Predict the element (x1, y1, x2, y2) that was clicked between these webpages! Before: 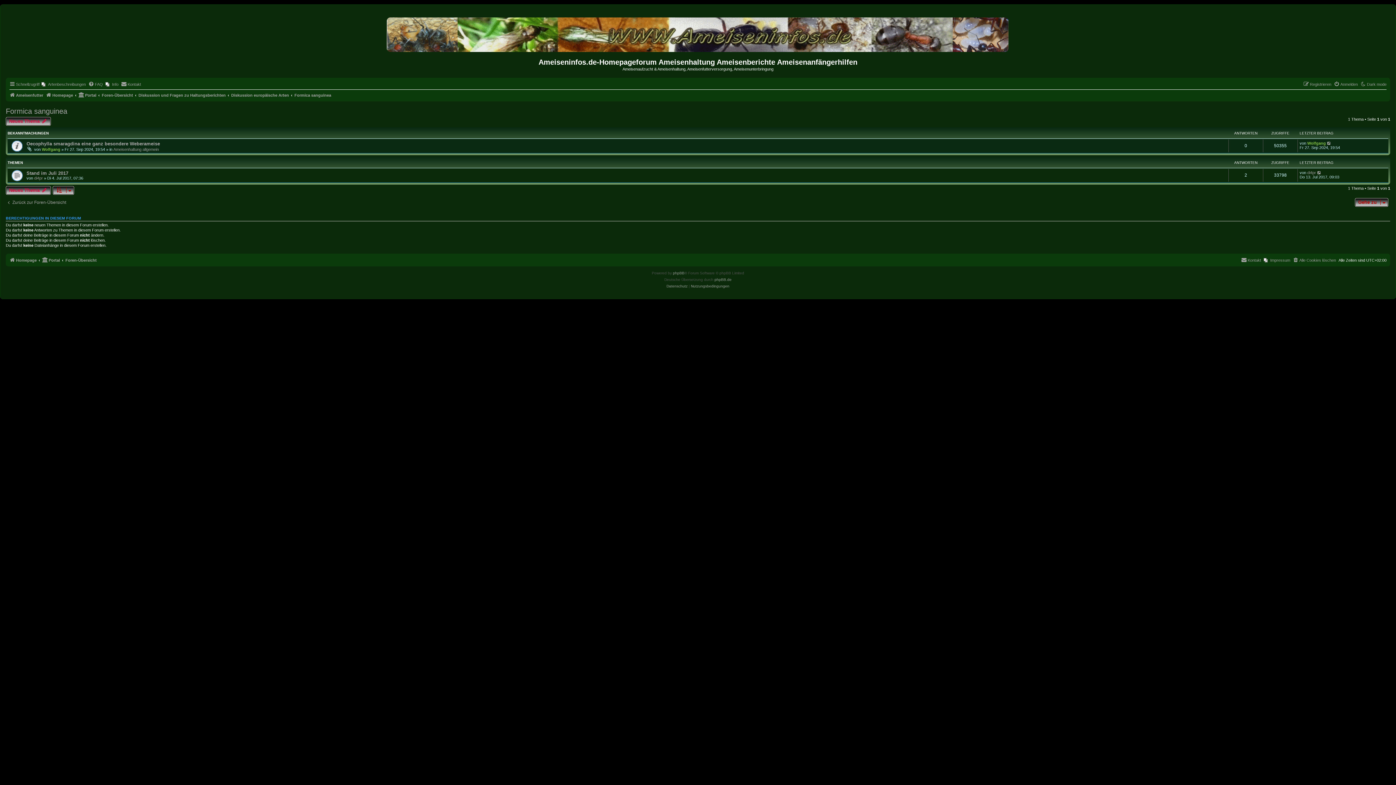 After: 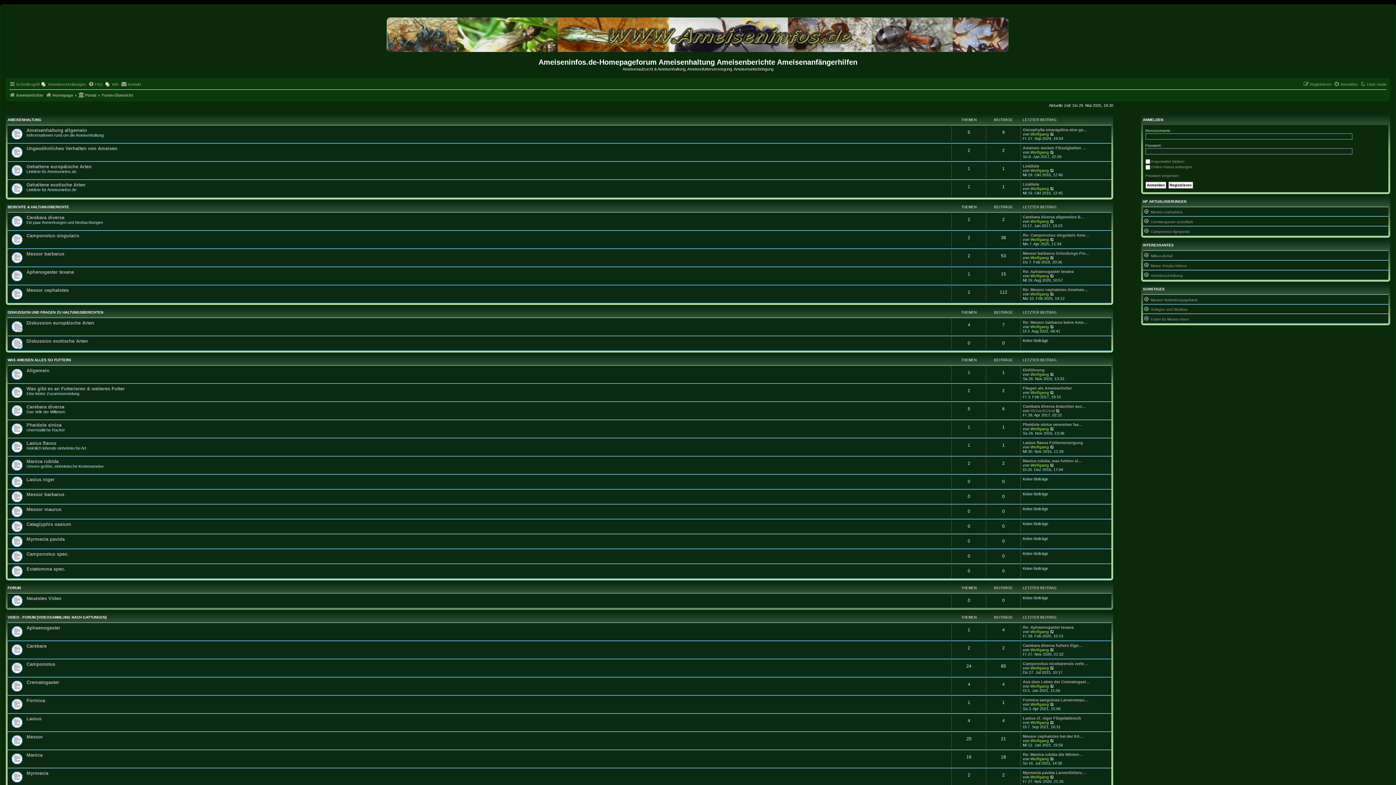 Action: label: Foren-Übersicht bbox: (65, 256, 96, 264)